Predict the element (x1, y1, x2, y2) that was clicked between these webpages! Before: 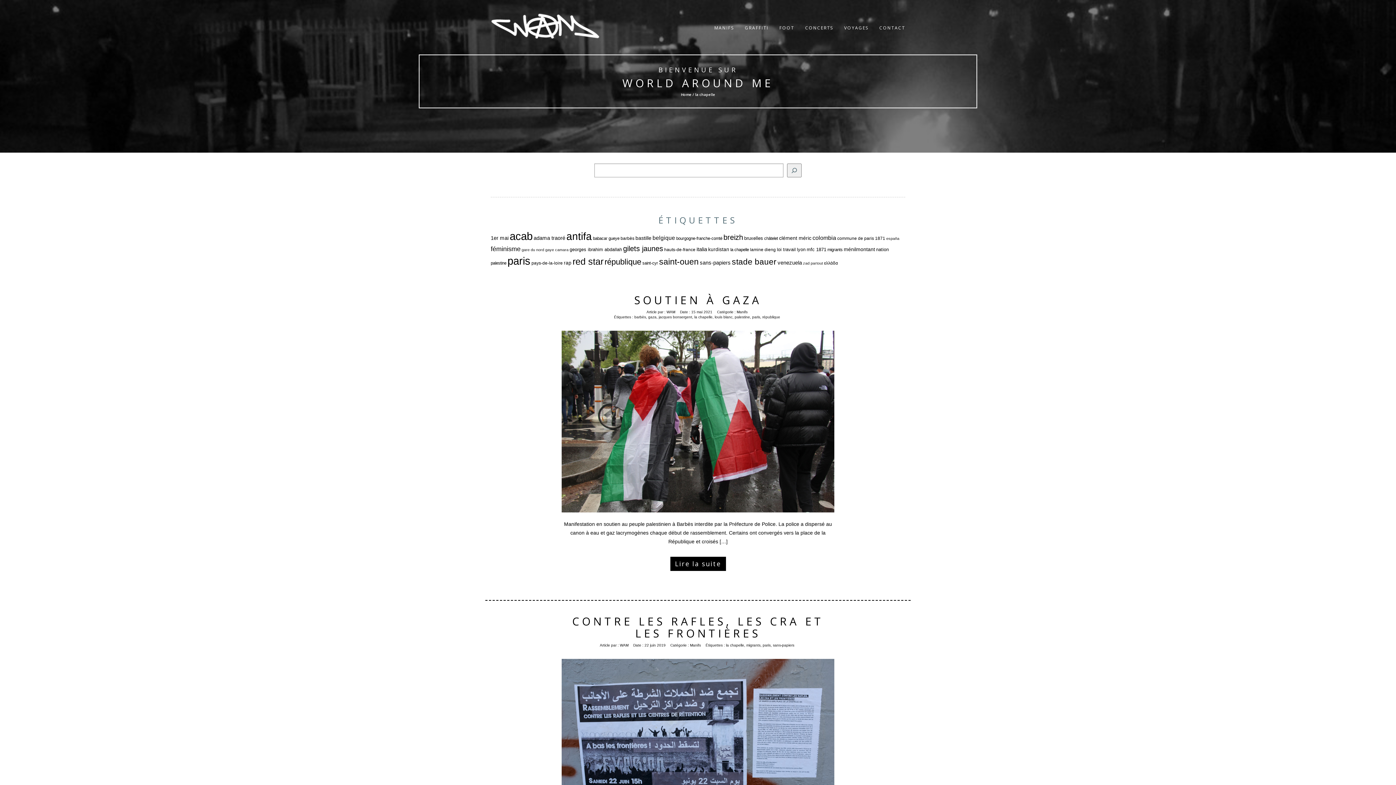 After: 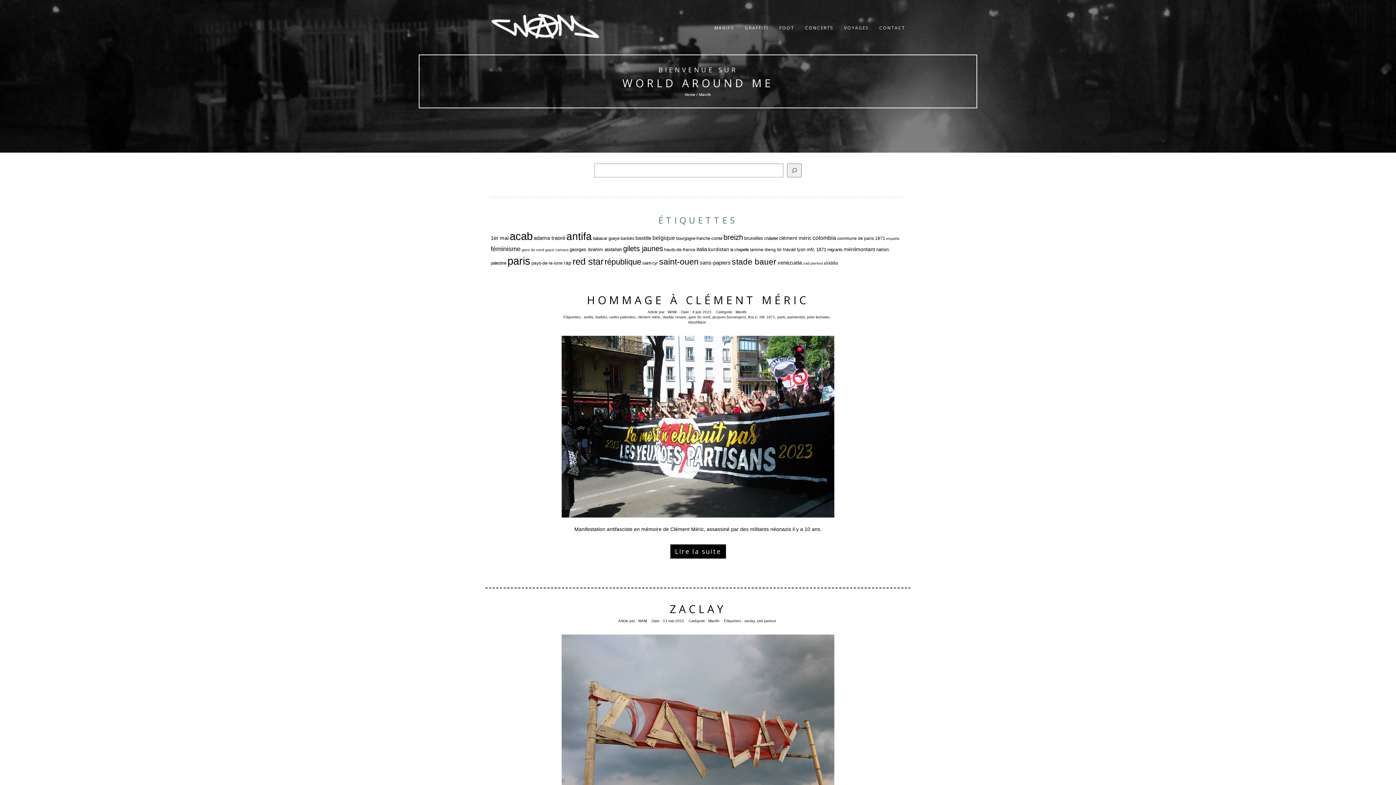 Action: bbox: (736, 310, 747, 314) label: Manifs